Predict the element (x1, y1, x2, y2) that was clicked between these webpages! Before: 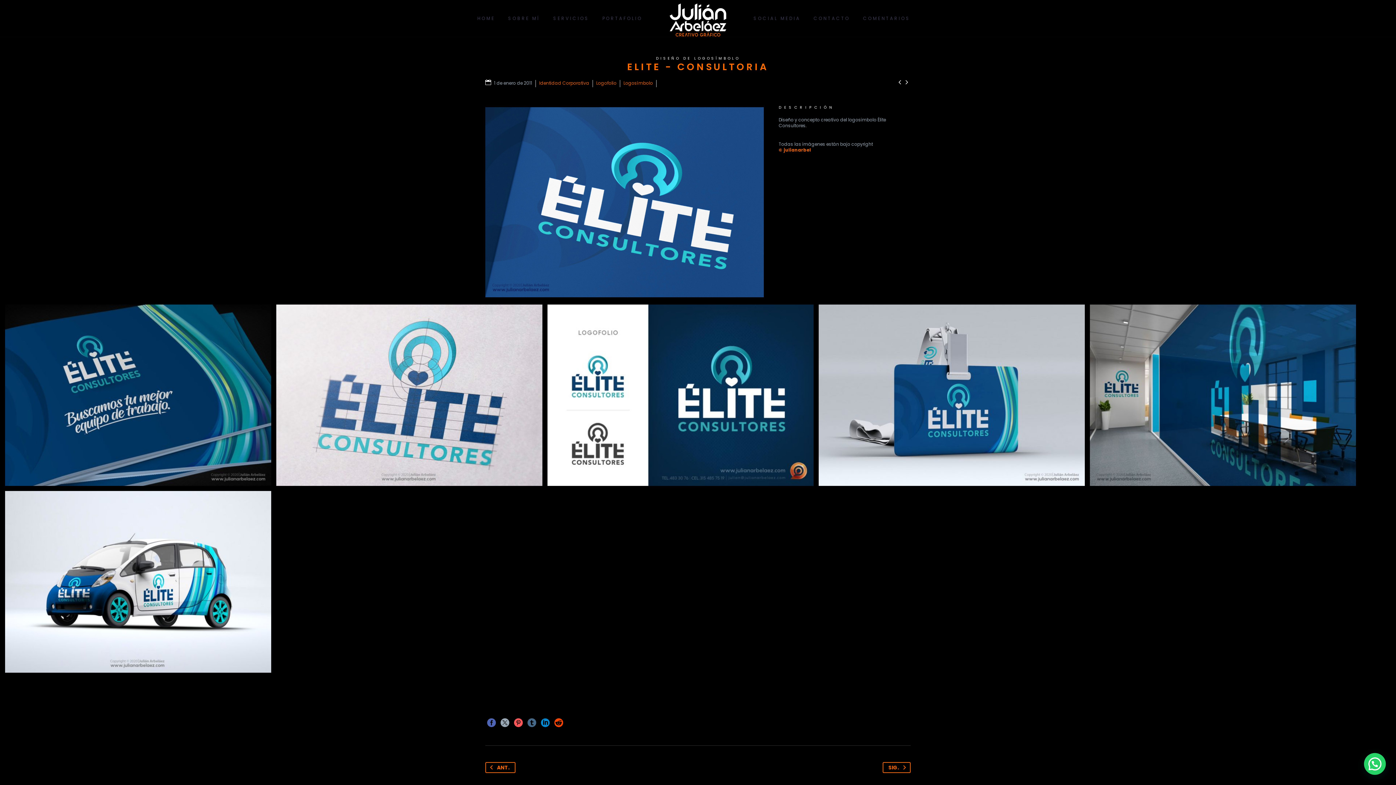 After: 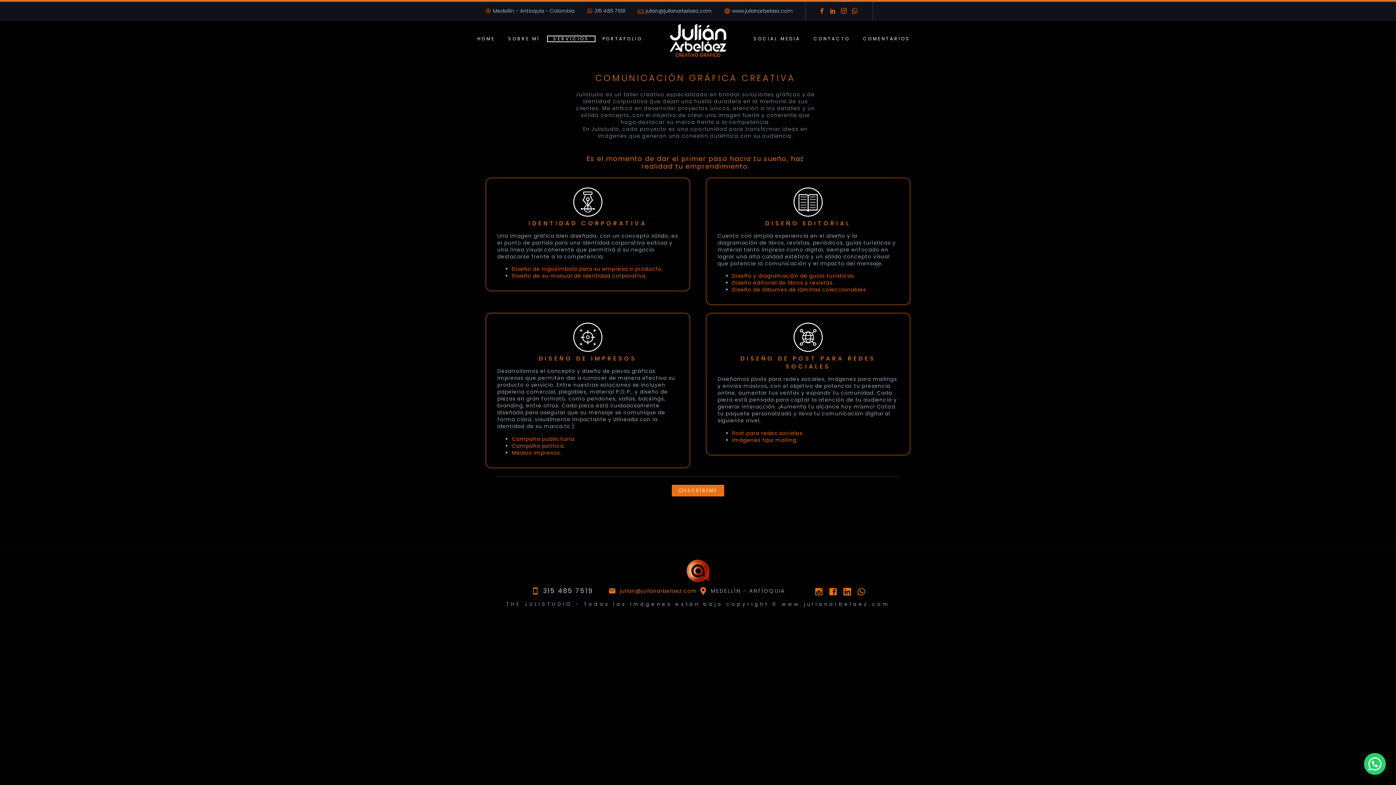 Action: label: SERVICIOS bbox: (548, 16, 594, 21)